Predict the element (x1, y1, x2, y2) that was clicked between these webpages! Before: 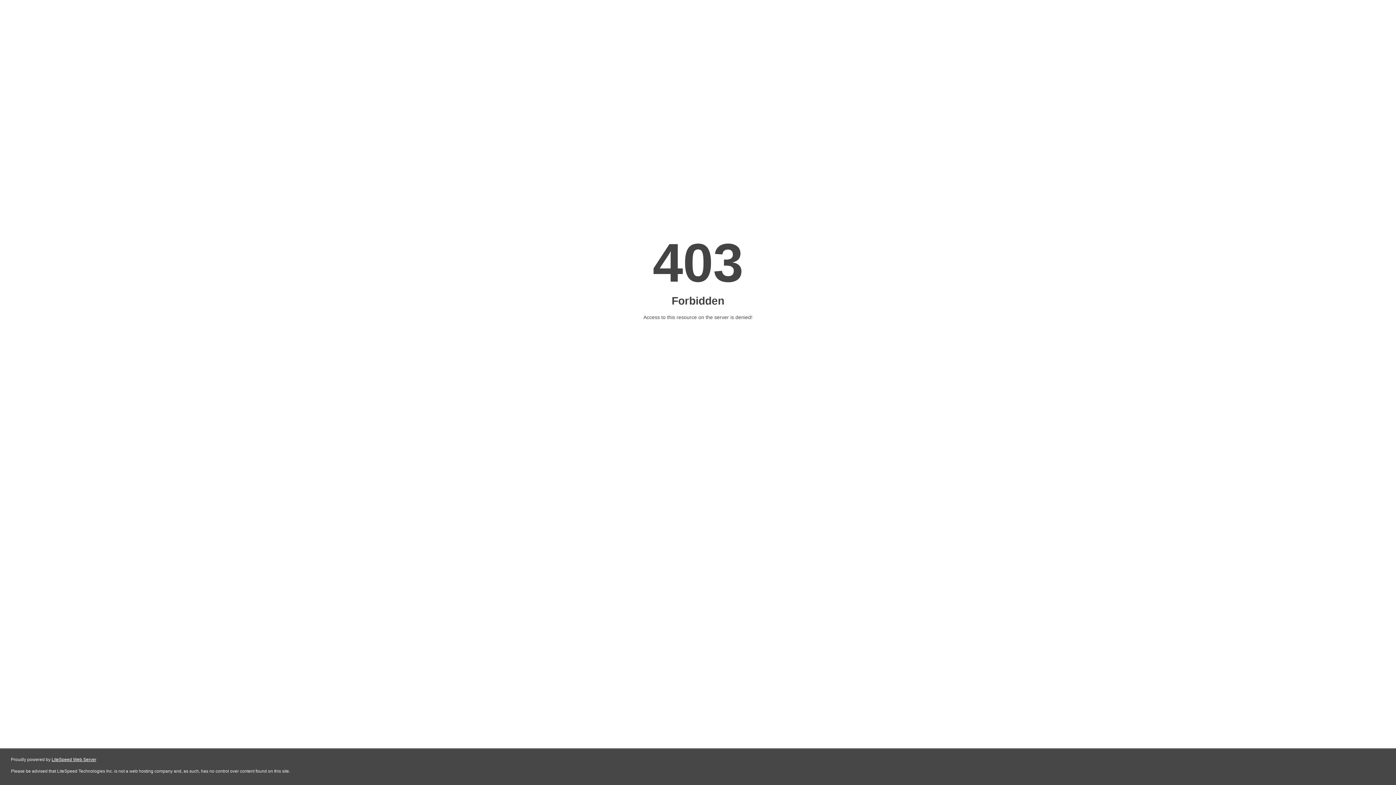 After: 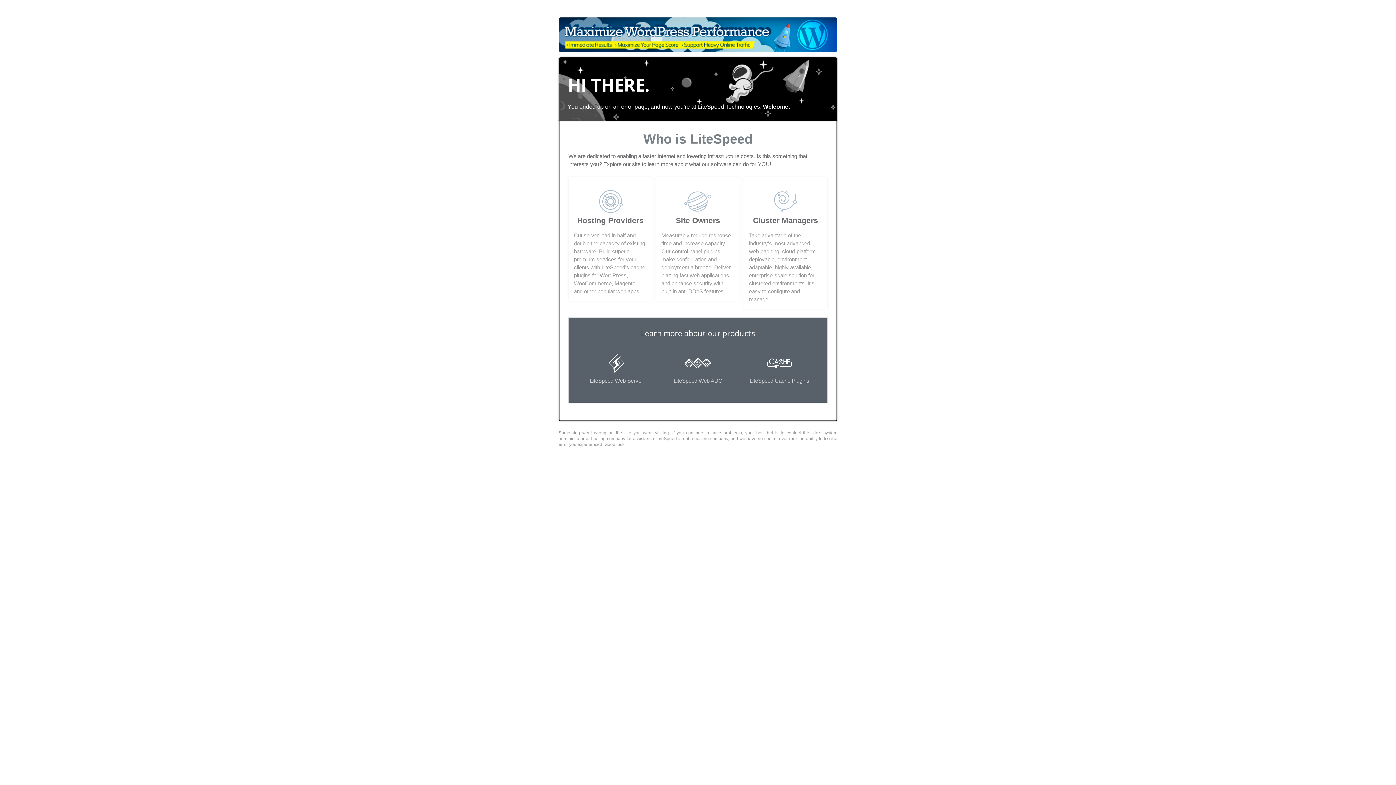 Action: label: LiteSpeed Web Server bbox: (51, 757, 96, 762)